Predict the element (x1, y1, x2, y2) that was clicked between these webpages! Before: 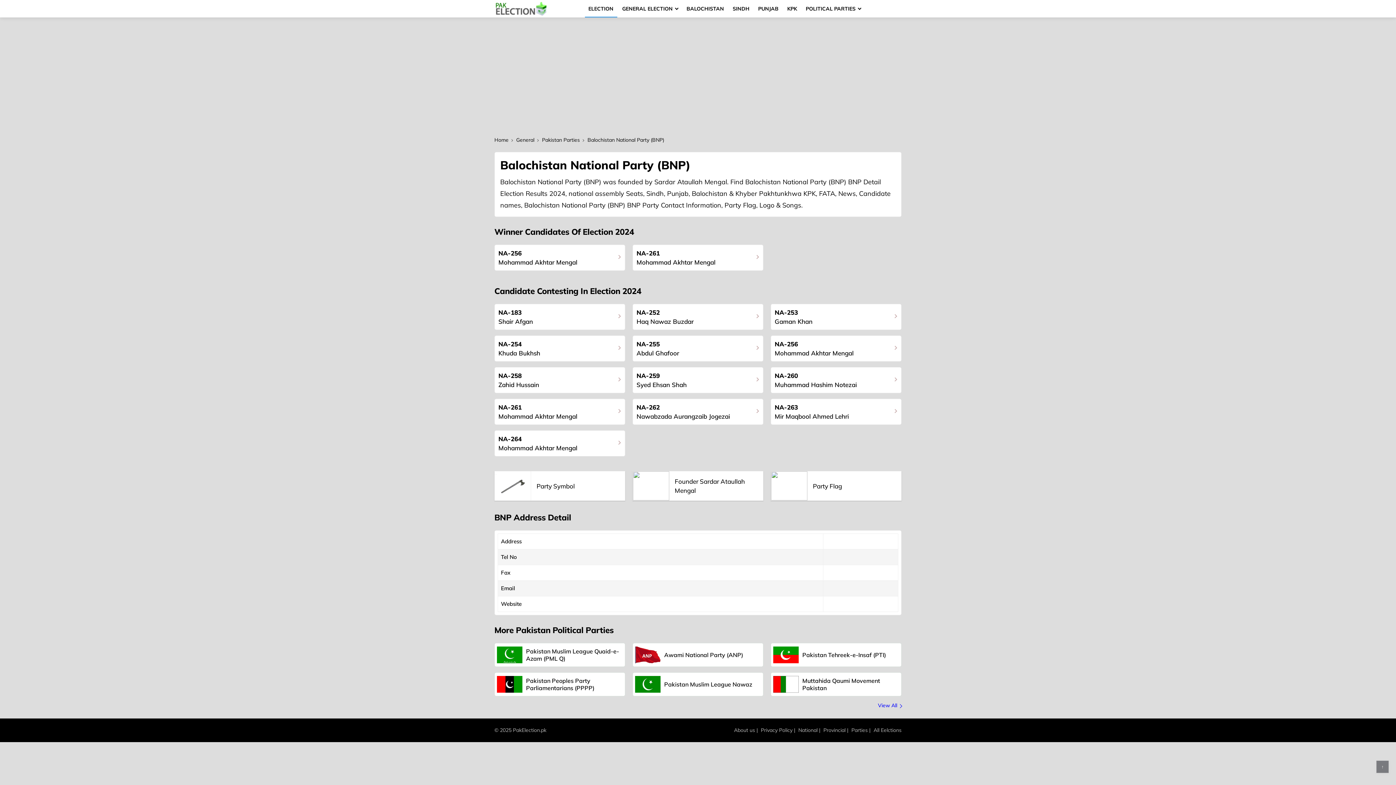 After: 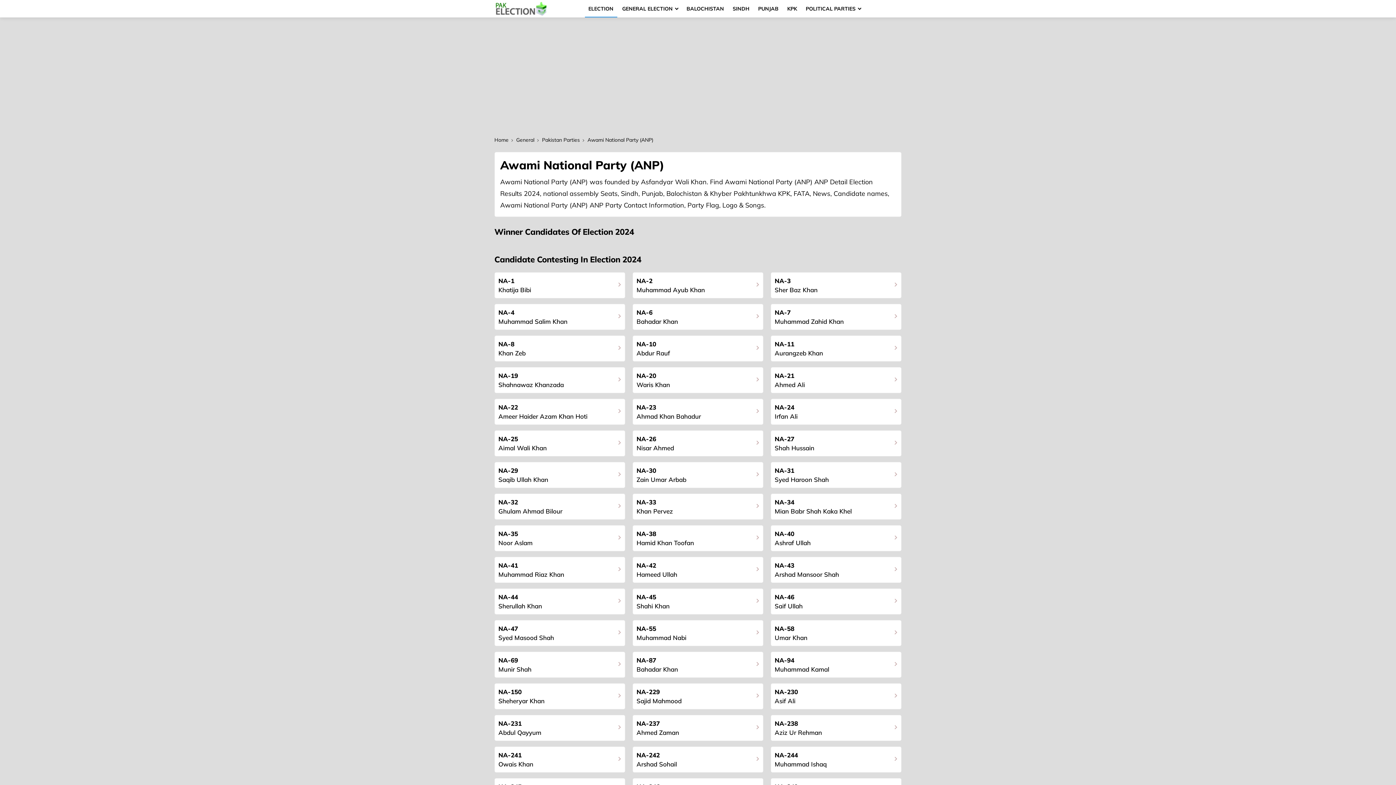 Action: label: Awami National Party (ANP) bbox: (632, 643, 763, 667)